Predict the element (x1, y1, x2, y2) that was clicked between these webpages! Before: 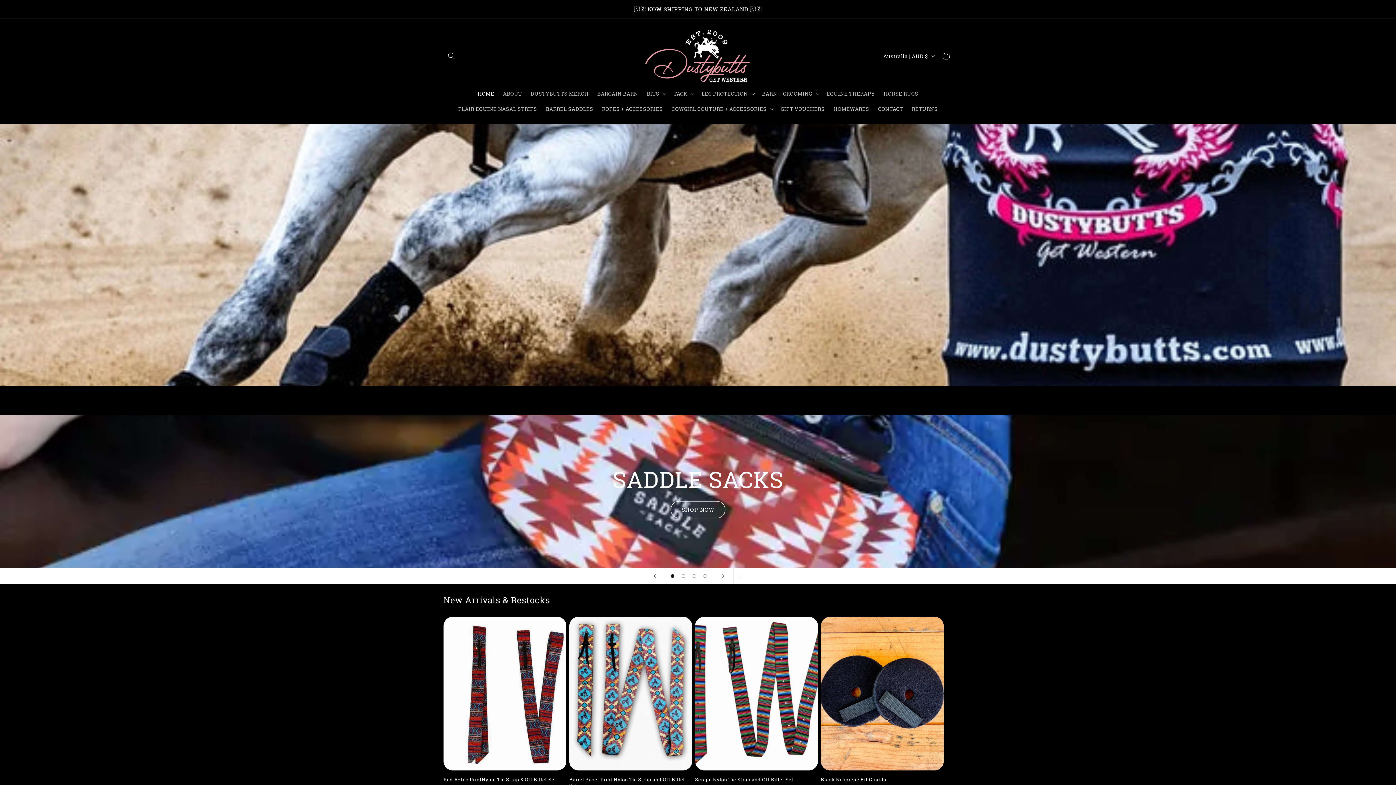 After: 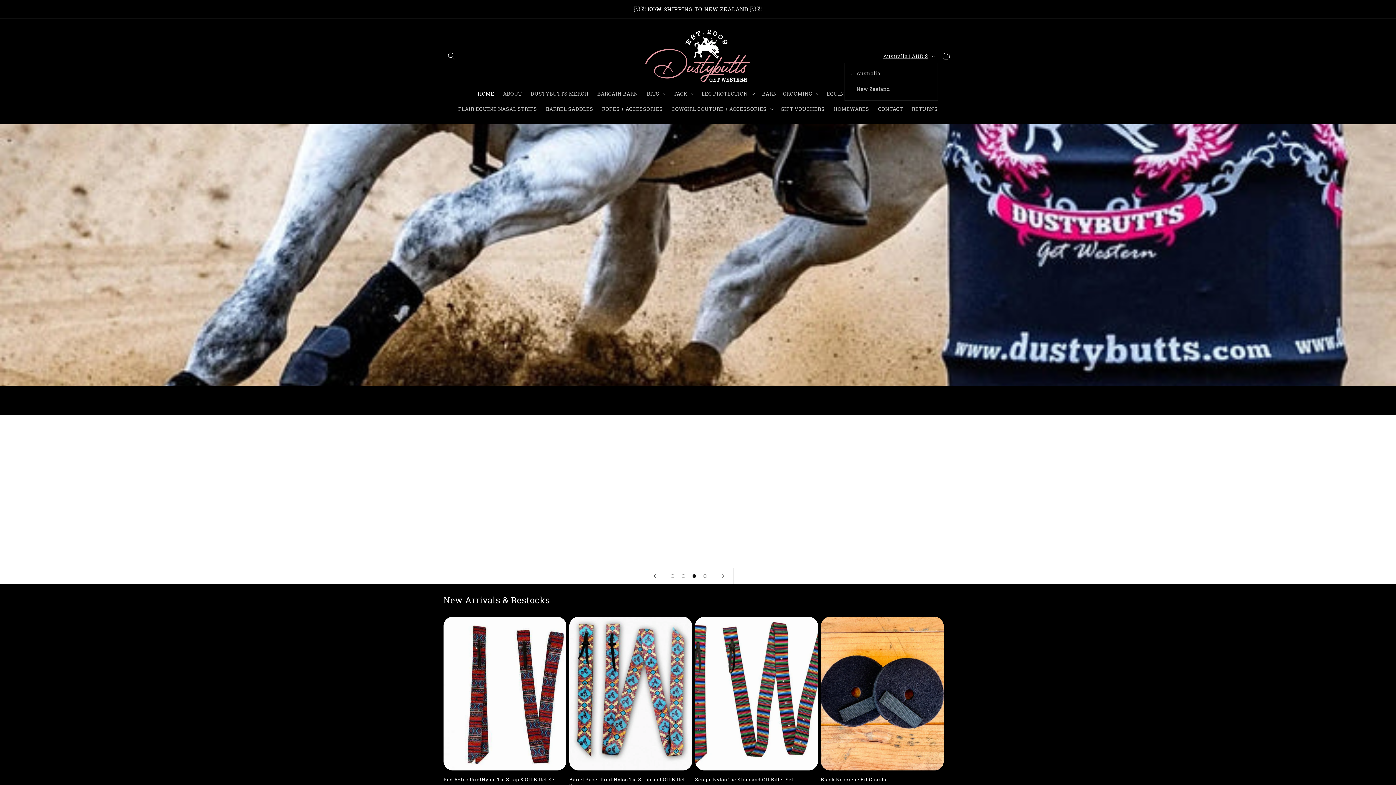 Action: label: Australia | AUD $ bbox: (879, 49, 938, 62)